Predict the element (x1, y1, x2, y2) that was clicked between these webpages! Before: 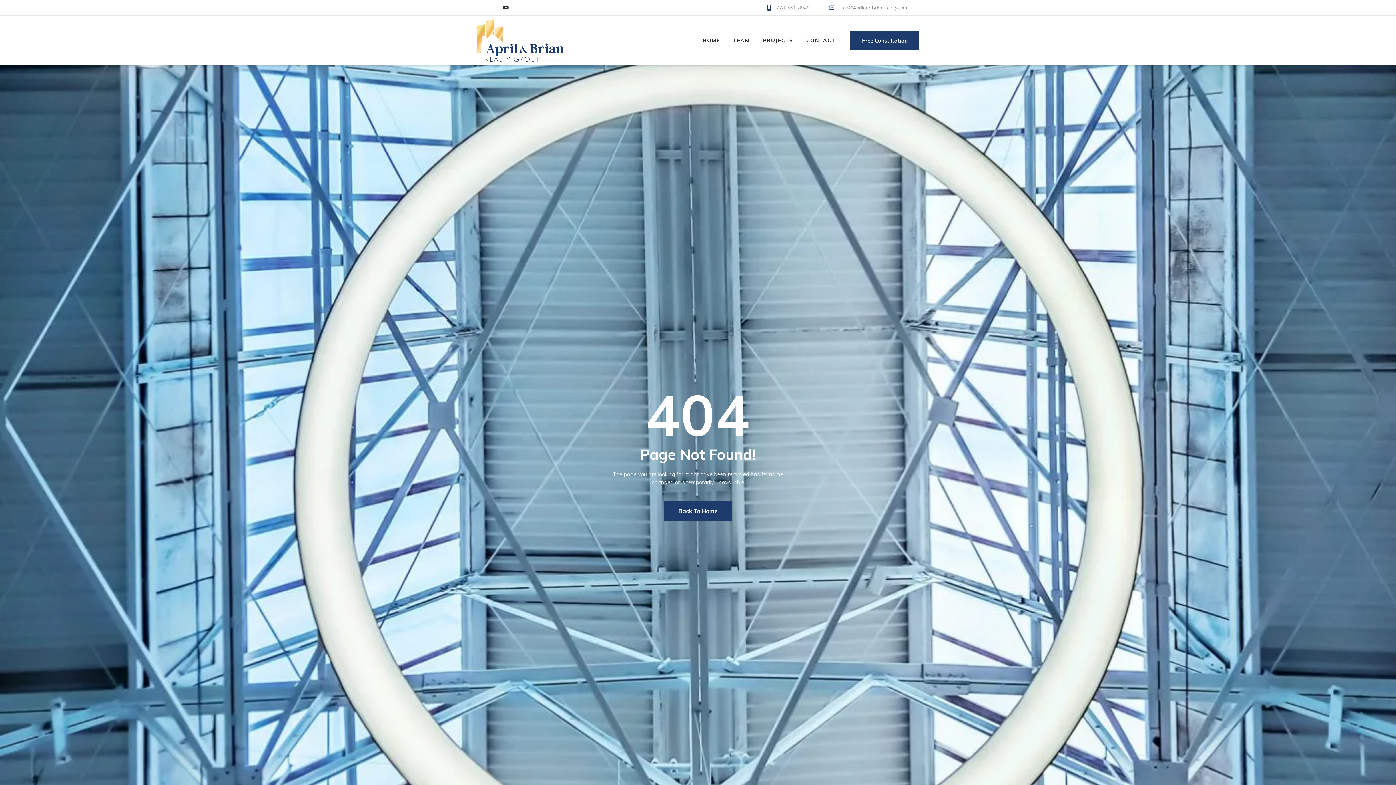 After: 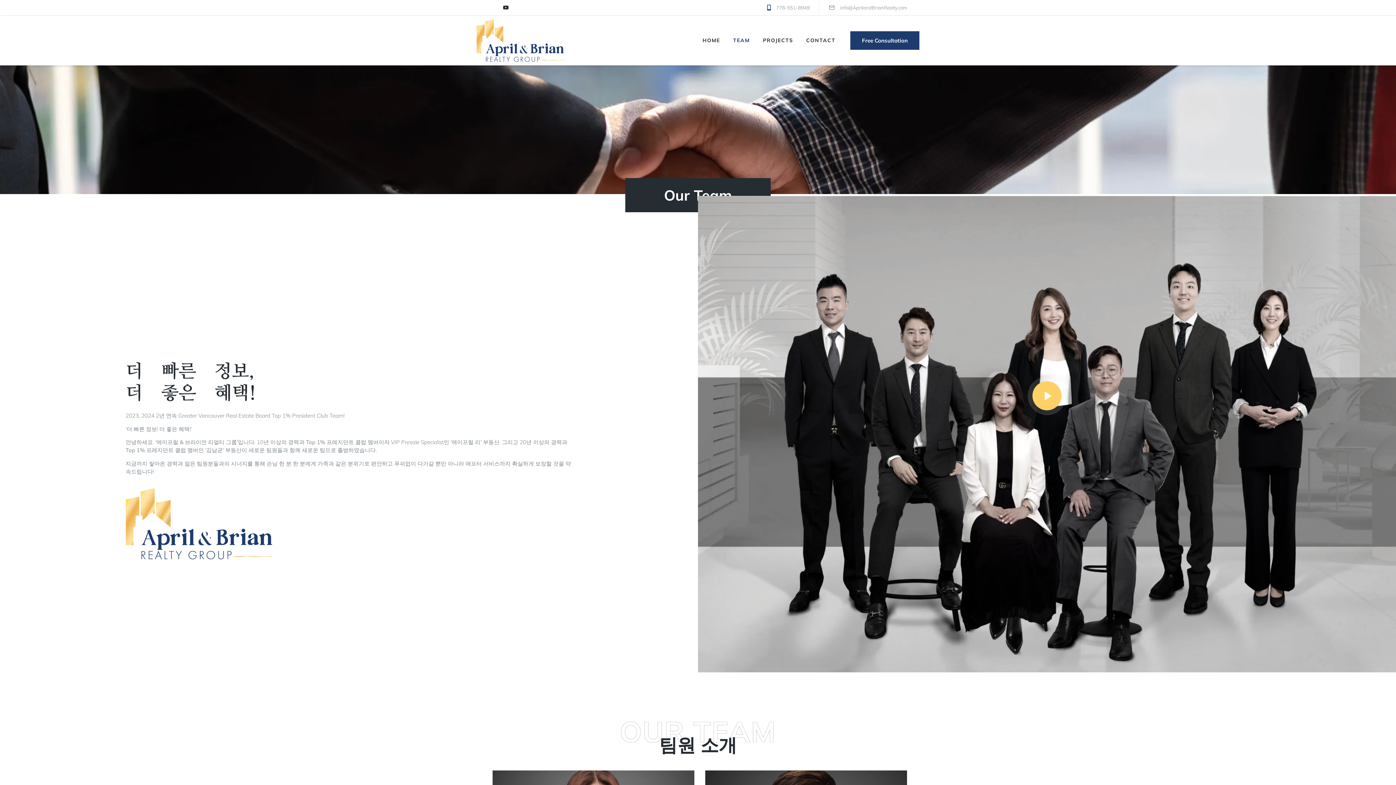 Action: bbox: (726, 25, 756, 55) label: TEAM